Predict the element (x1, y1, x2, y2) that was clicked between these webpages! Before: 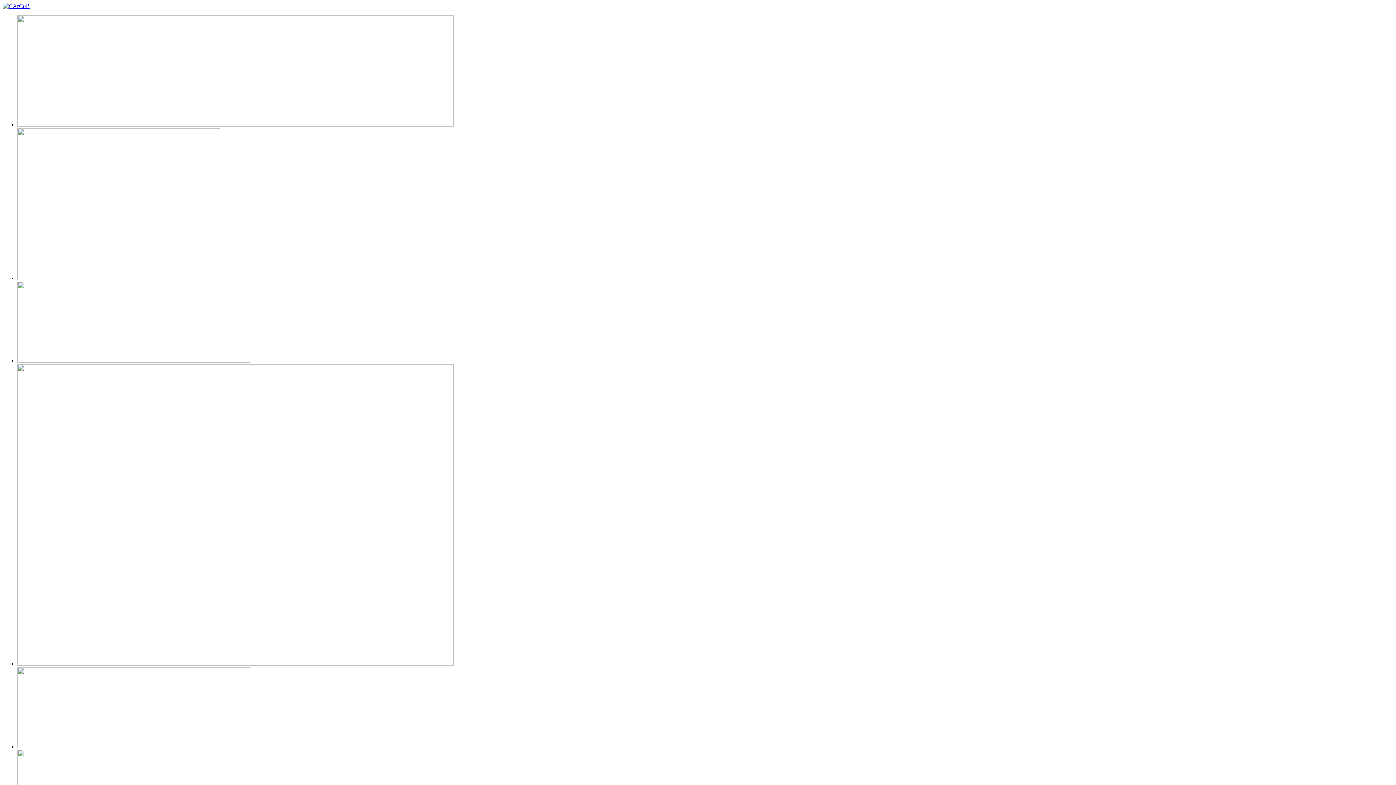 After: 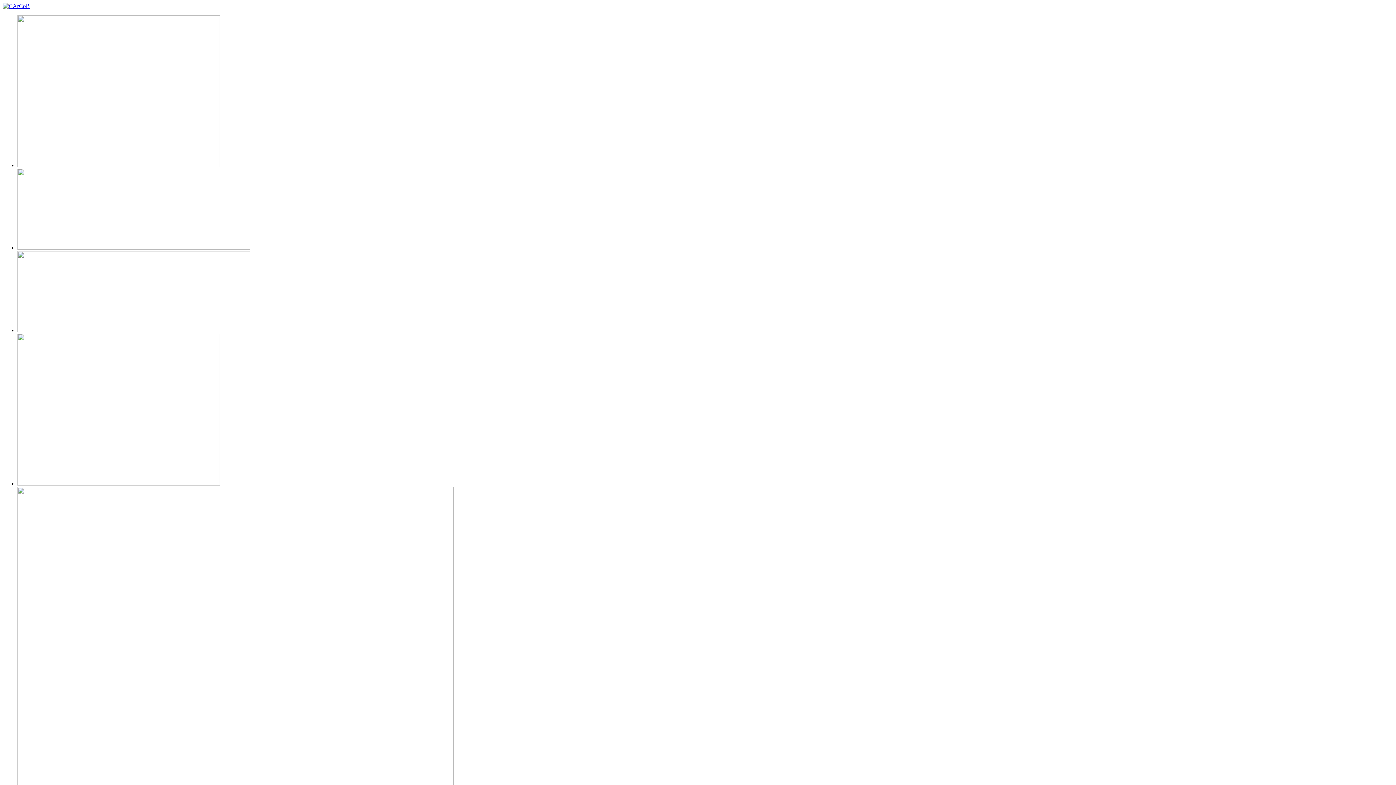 Action: bbox: (2, 2, 29, 9)